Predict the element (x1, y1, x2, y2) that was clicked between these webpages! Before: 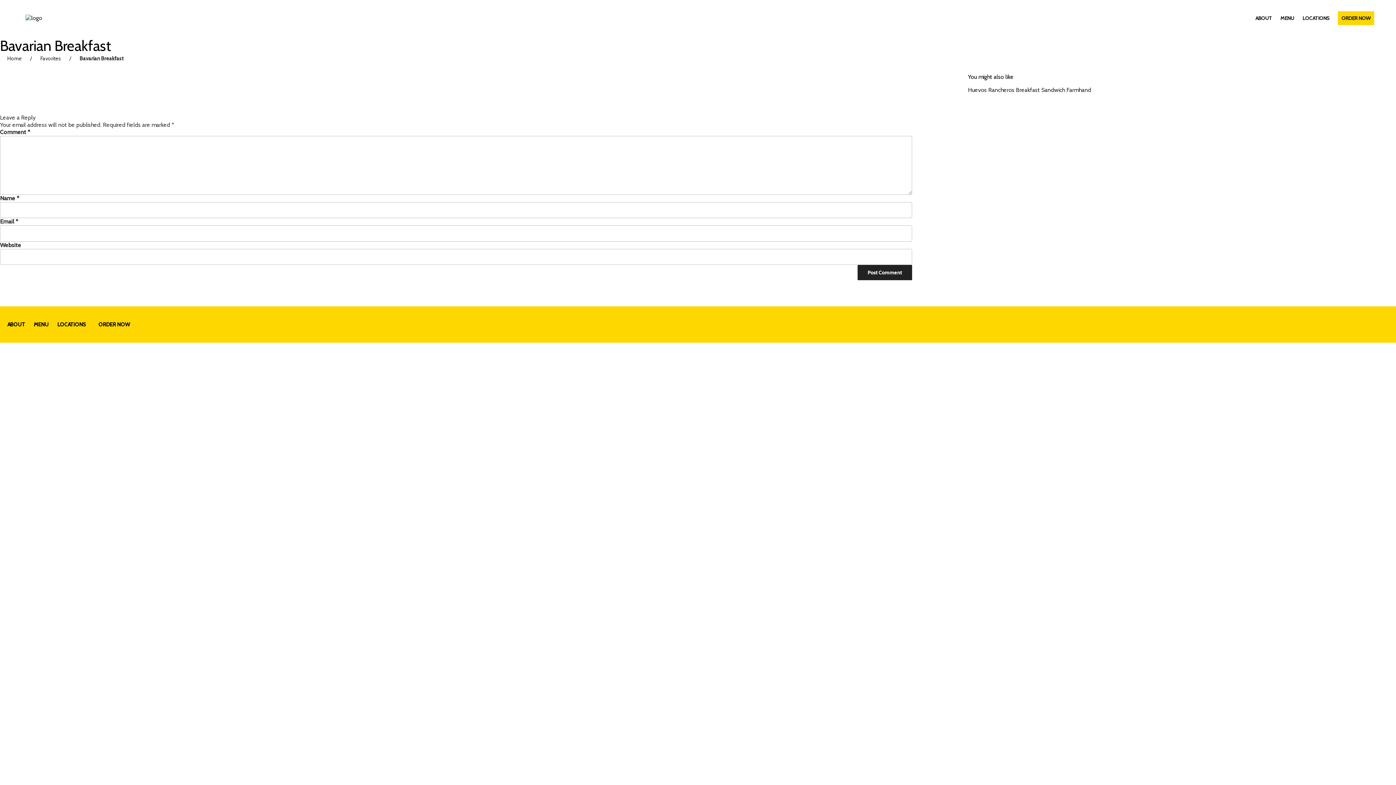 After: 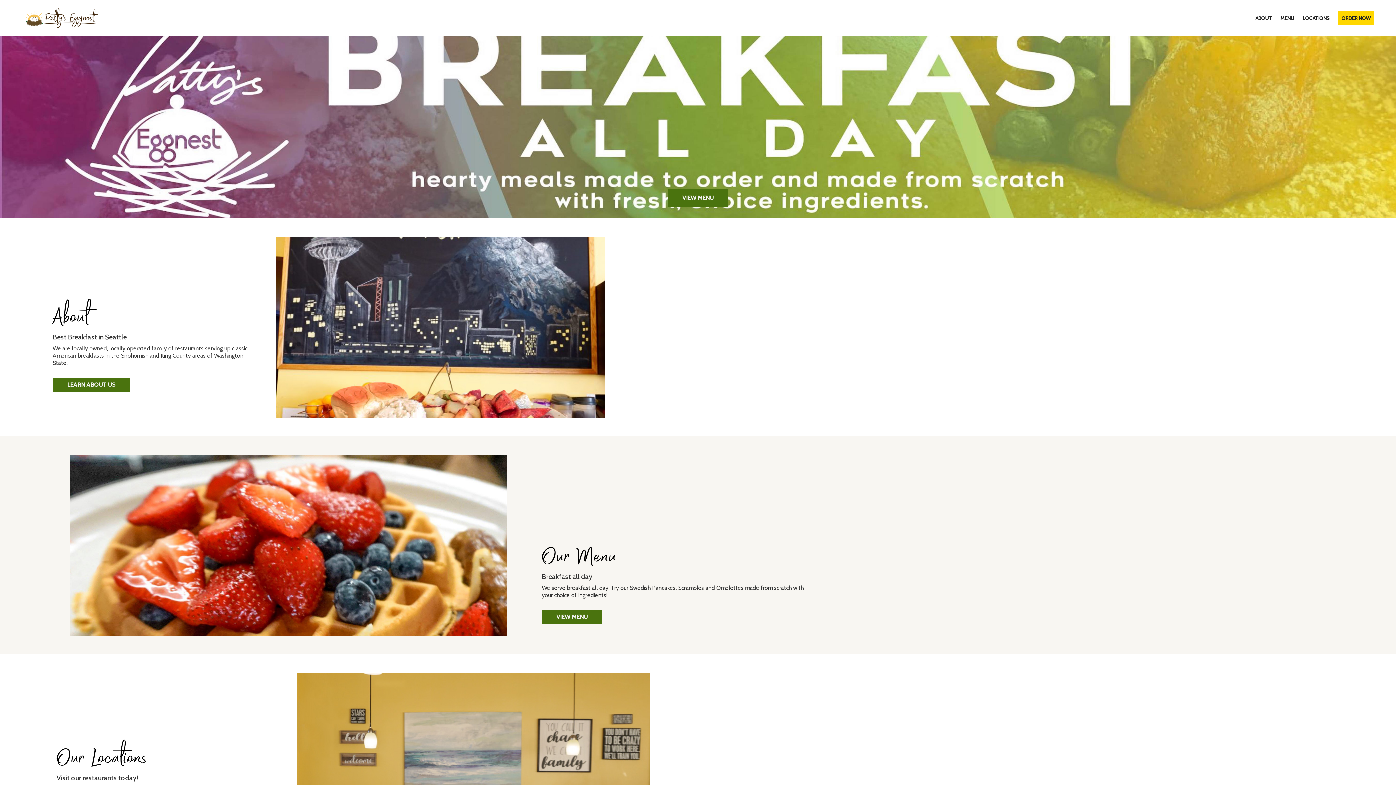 Action: label: Home bbox: (7, 55, 21, 61)